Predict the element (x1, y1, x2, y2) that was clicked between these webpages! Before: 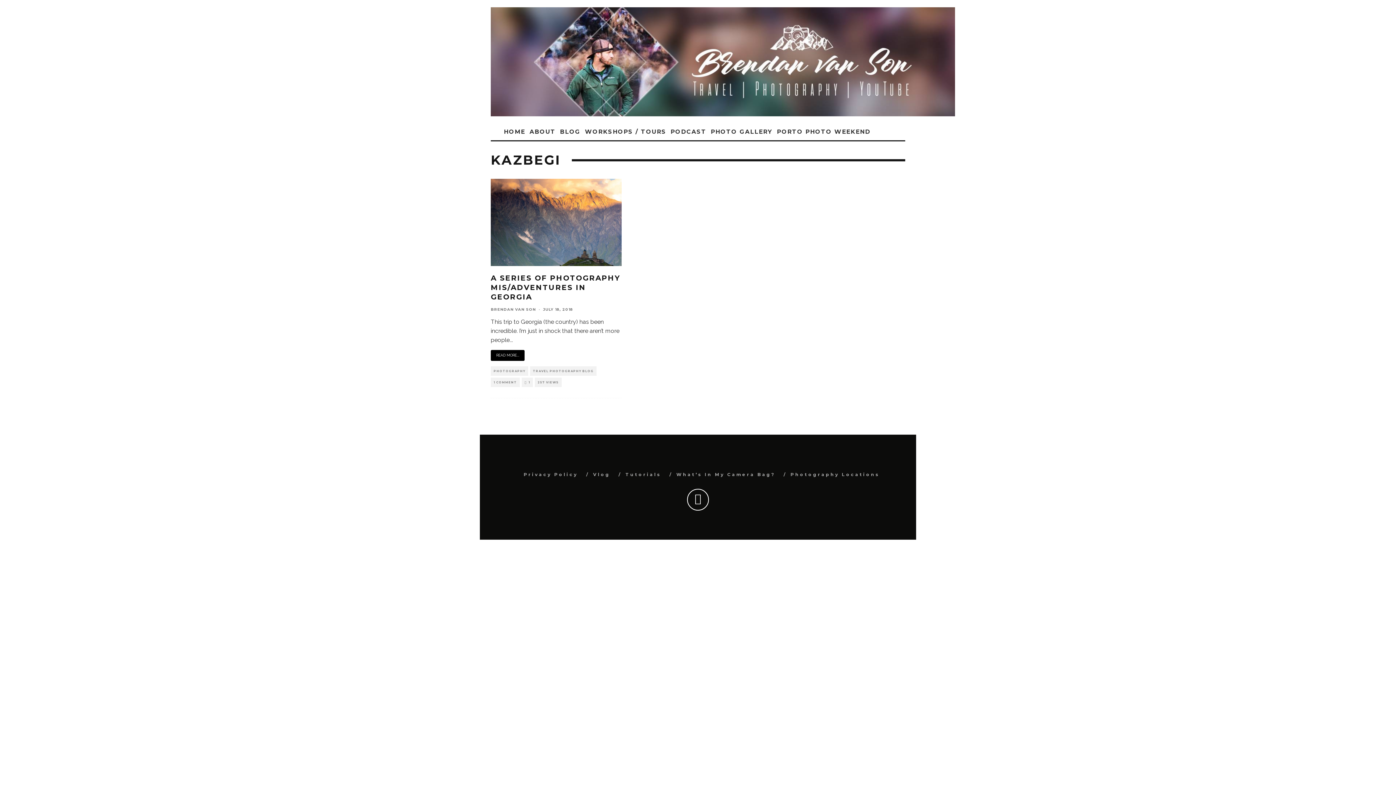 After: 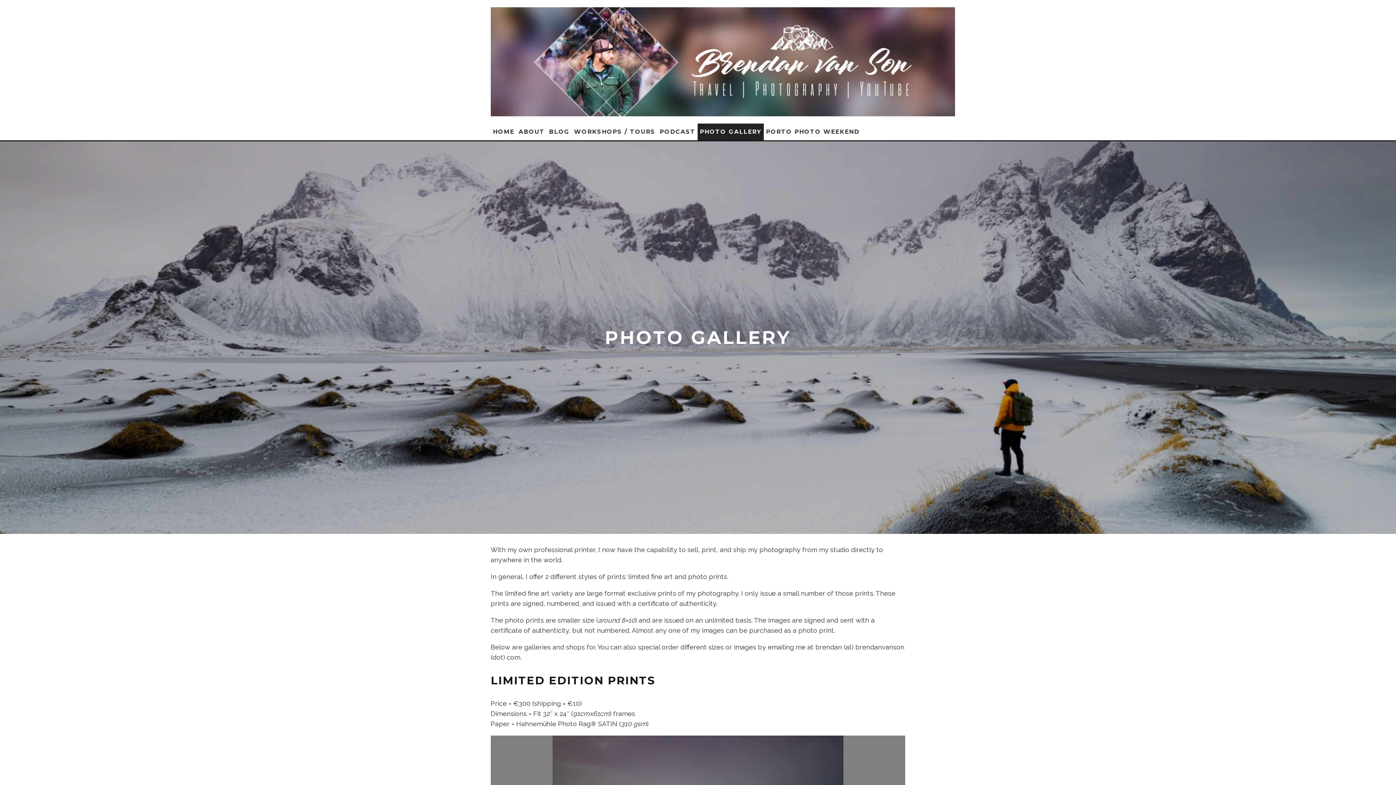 Action: label: PHOTO GALLERY bbox: (708, 123, 774, 140)